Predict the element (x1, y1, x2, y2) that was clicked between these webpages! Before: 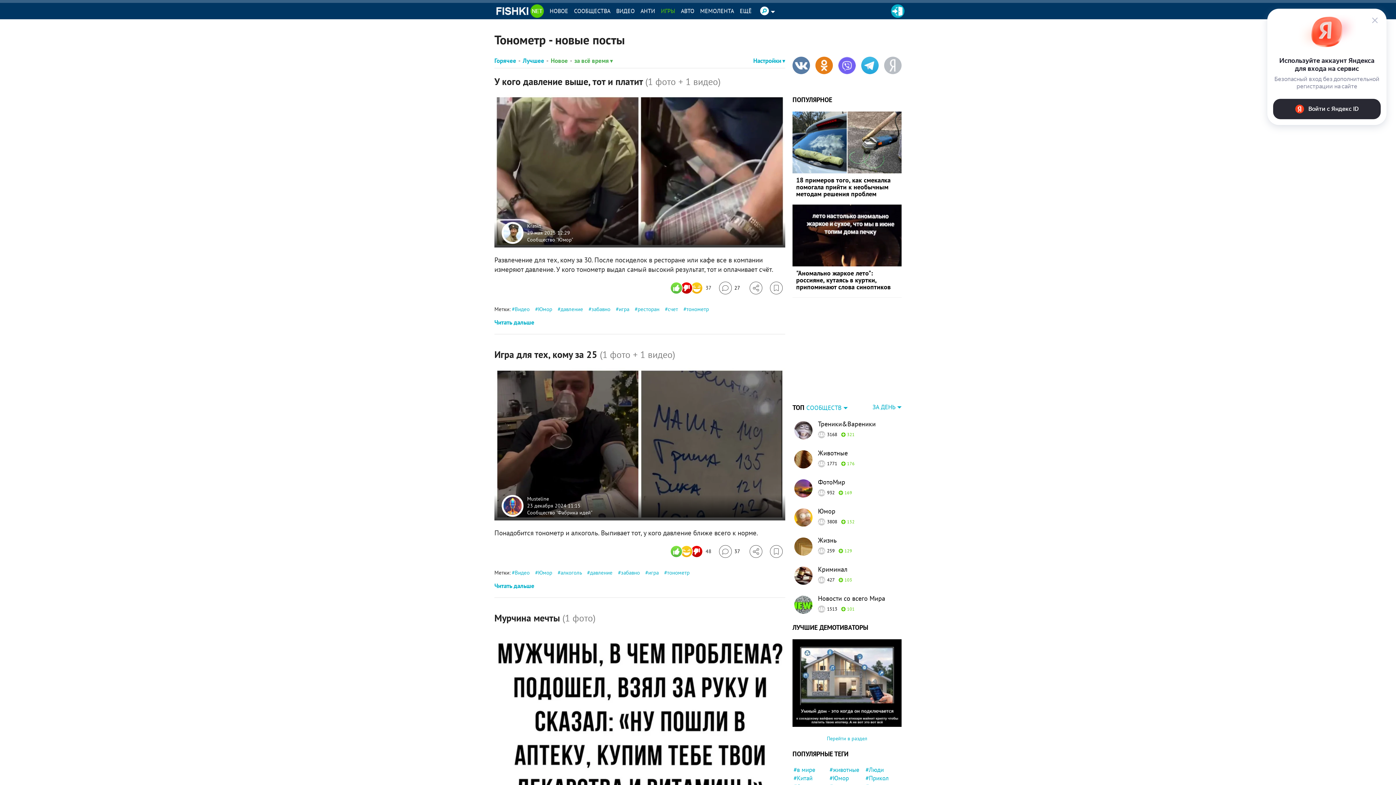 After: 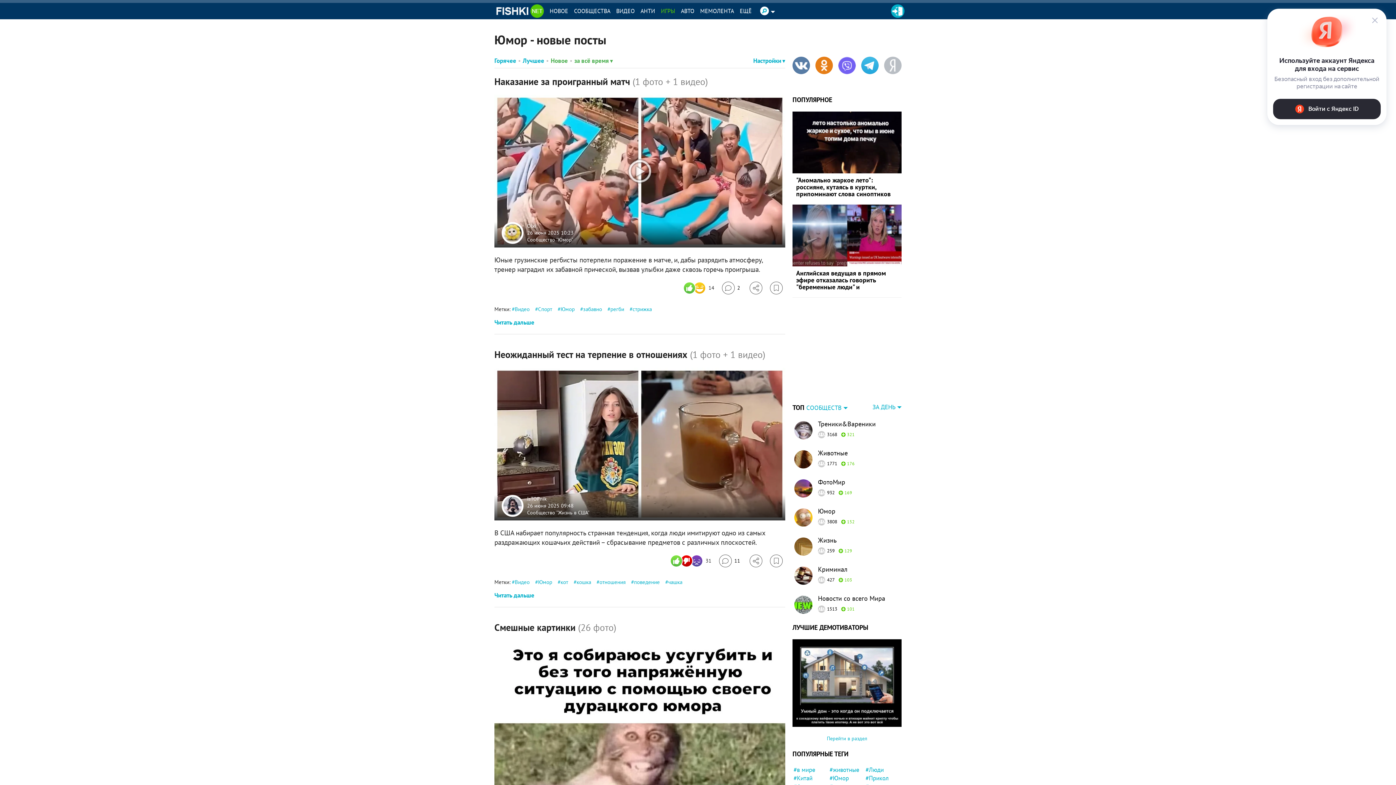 Action: bbox: (829, 774, 863, 782) label: #Юмор